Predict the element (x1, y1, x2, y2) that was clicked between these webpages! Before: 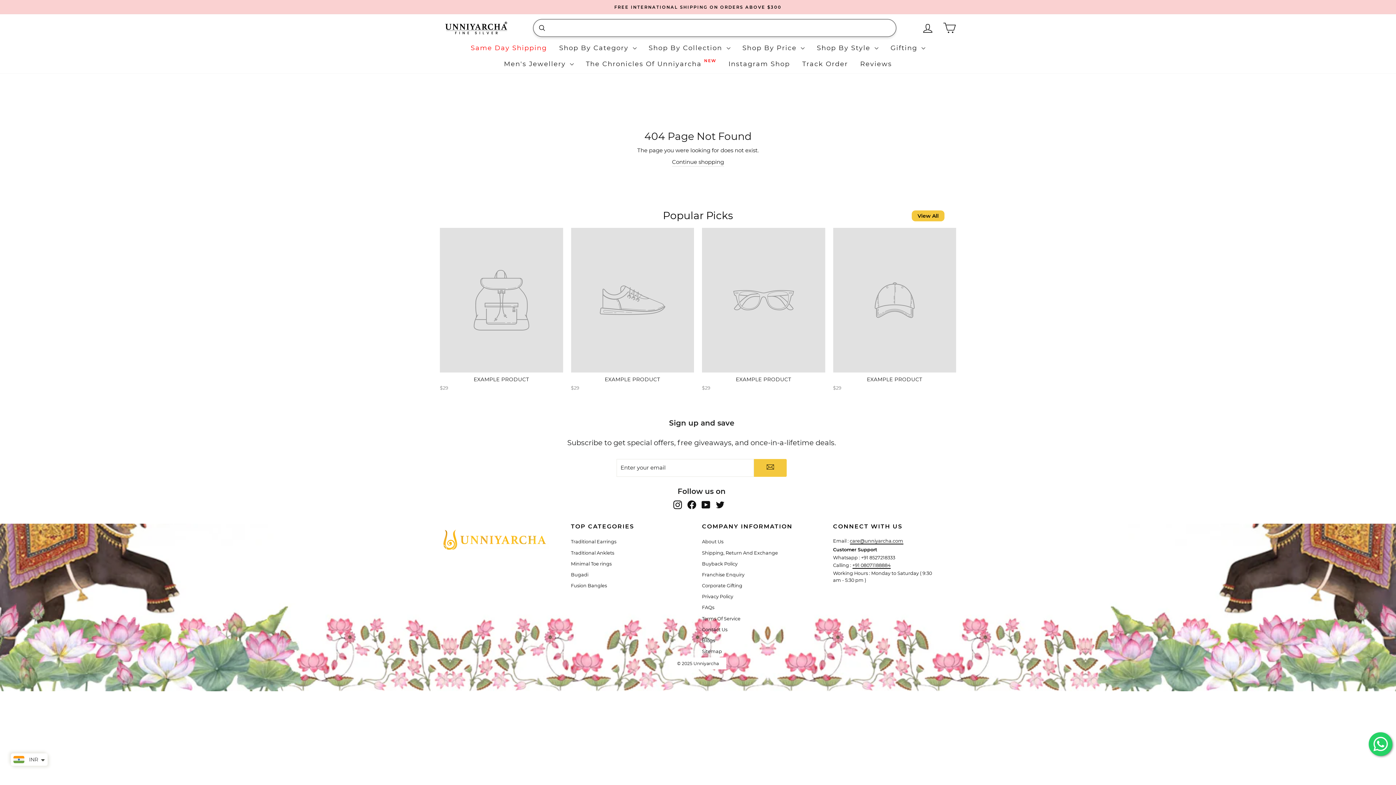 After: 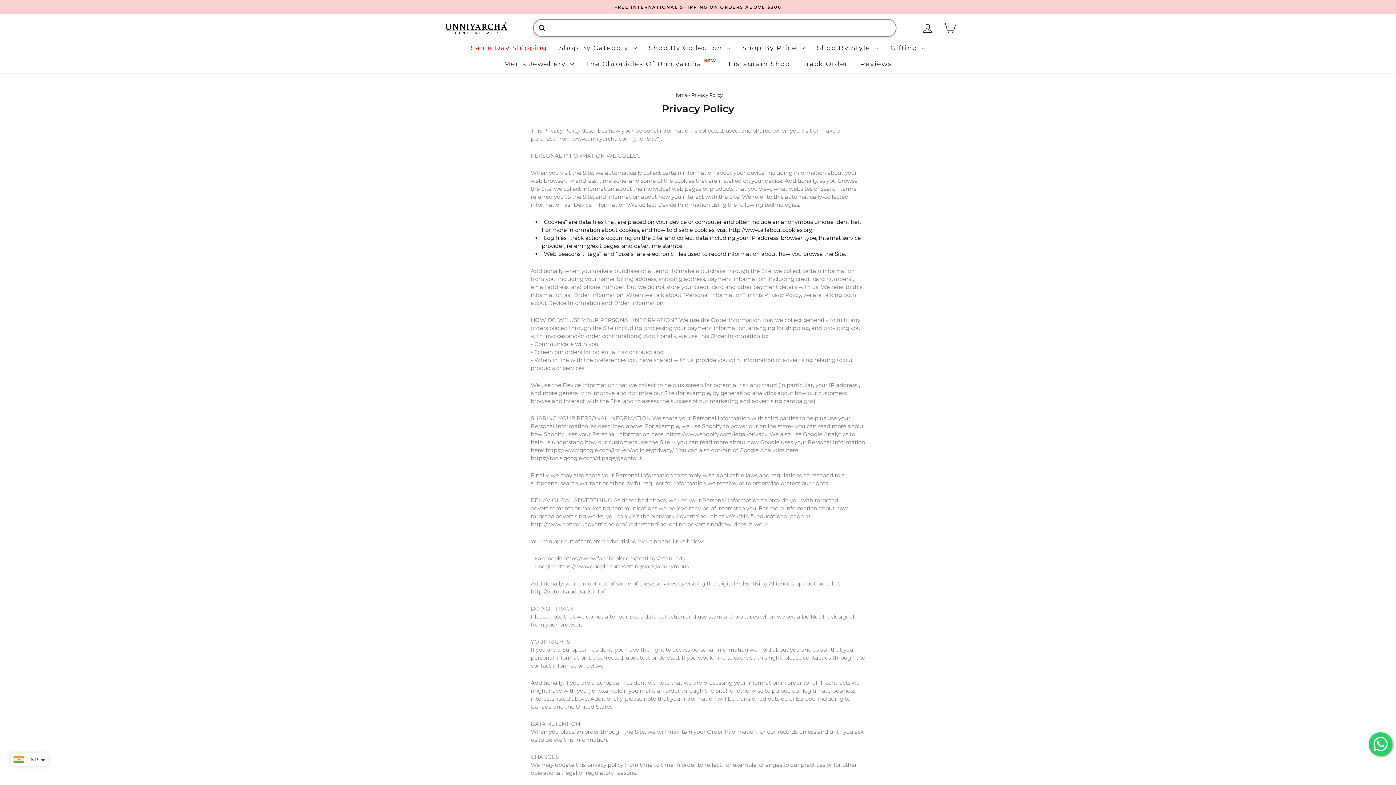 Action: bbox: (702, 592, 733, 601) label: Privacy Policy